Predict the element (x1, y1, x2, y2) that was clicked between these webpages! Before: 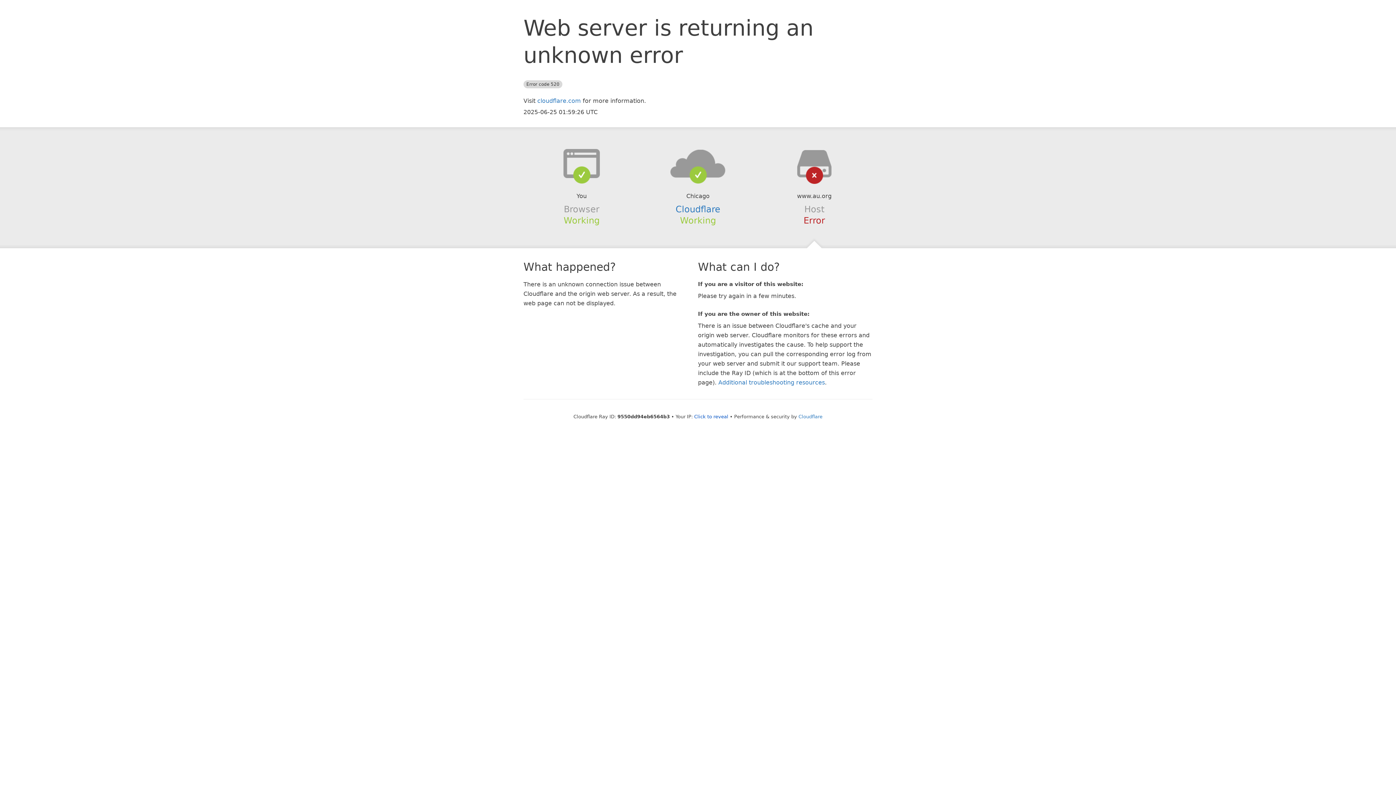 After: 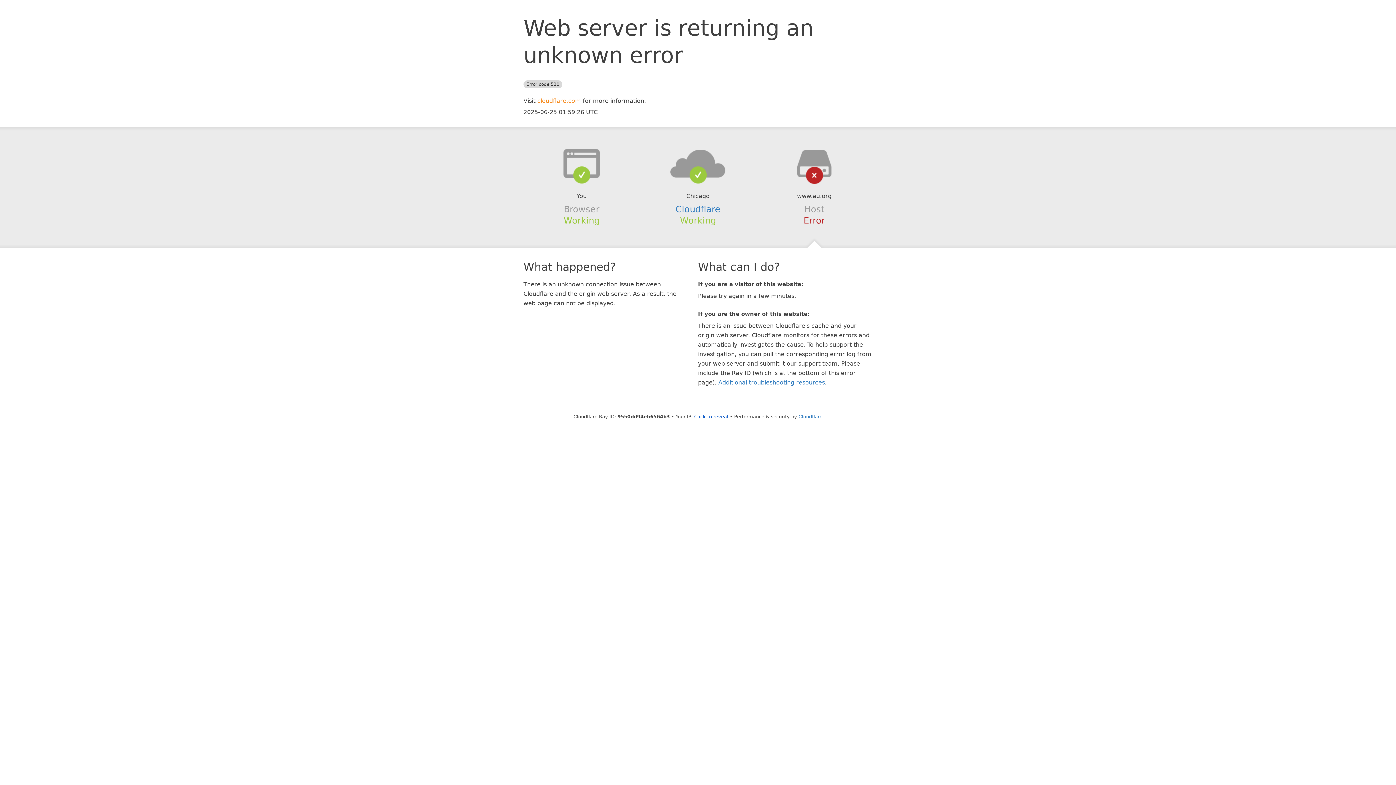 Action: label: cloudflare.com bbox: (537, 97, 581, 104)